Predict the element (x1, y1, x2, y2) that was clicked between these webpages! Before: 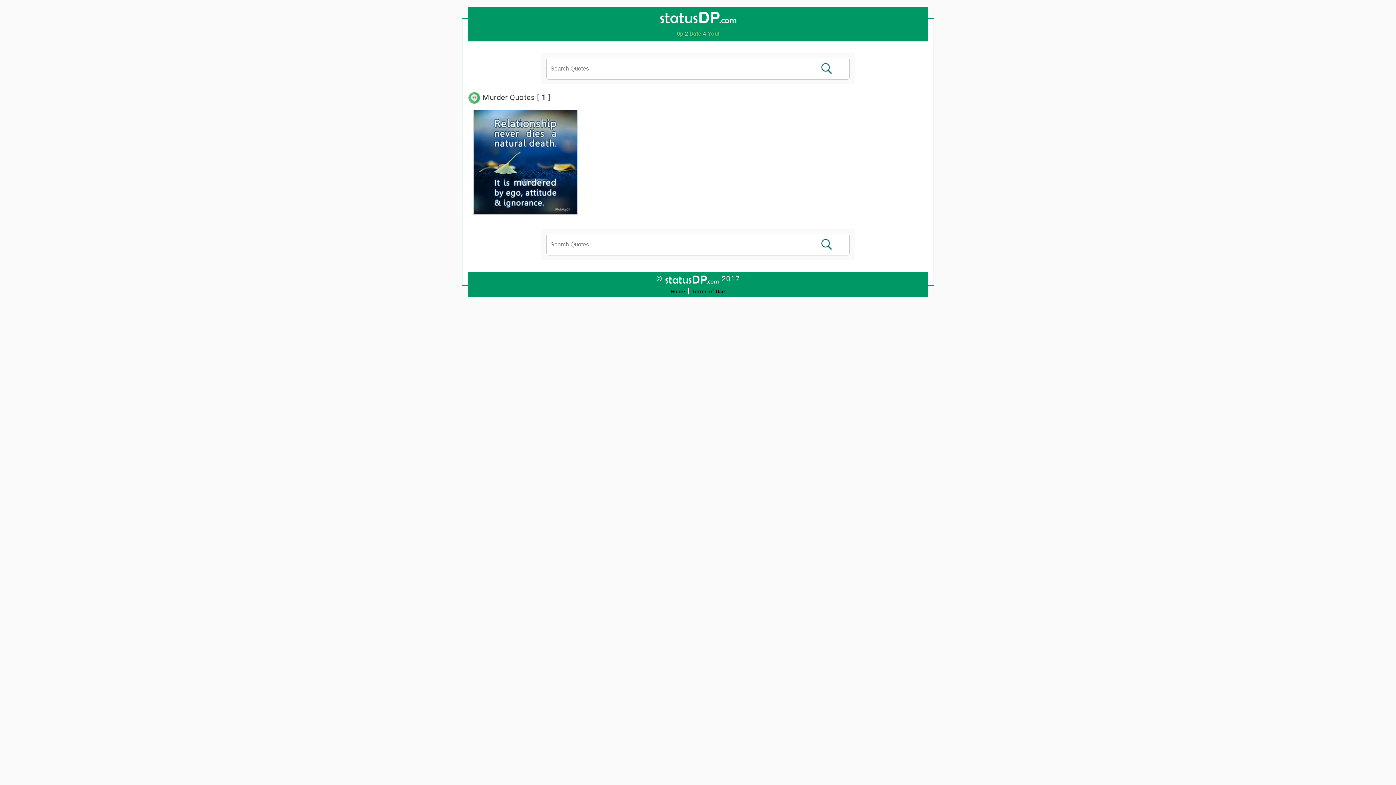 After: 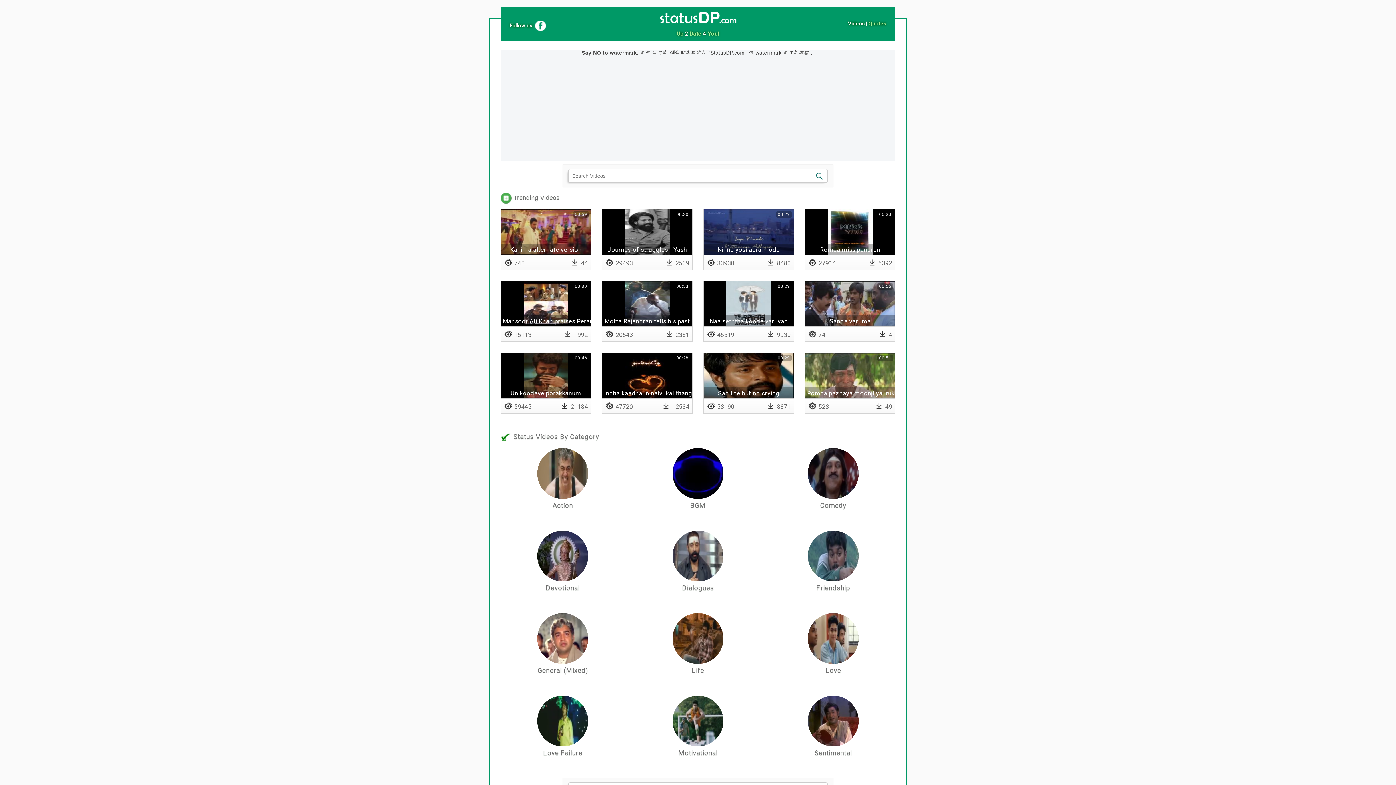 Action: bbox: (664, 276, 719, 282)